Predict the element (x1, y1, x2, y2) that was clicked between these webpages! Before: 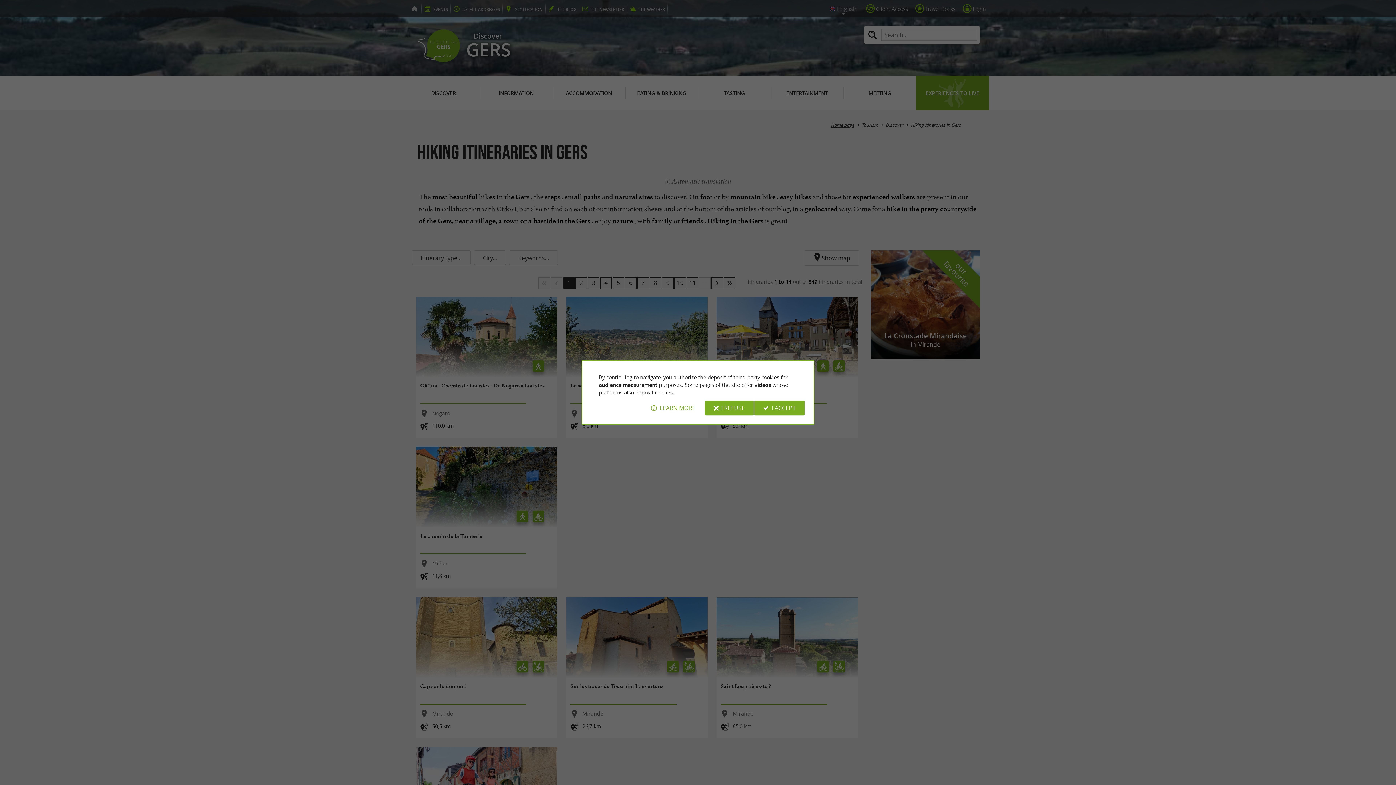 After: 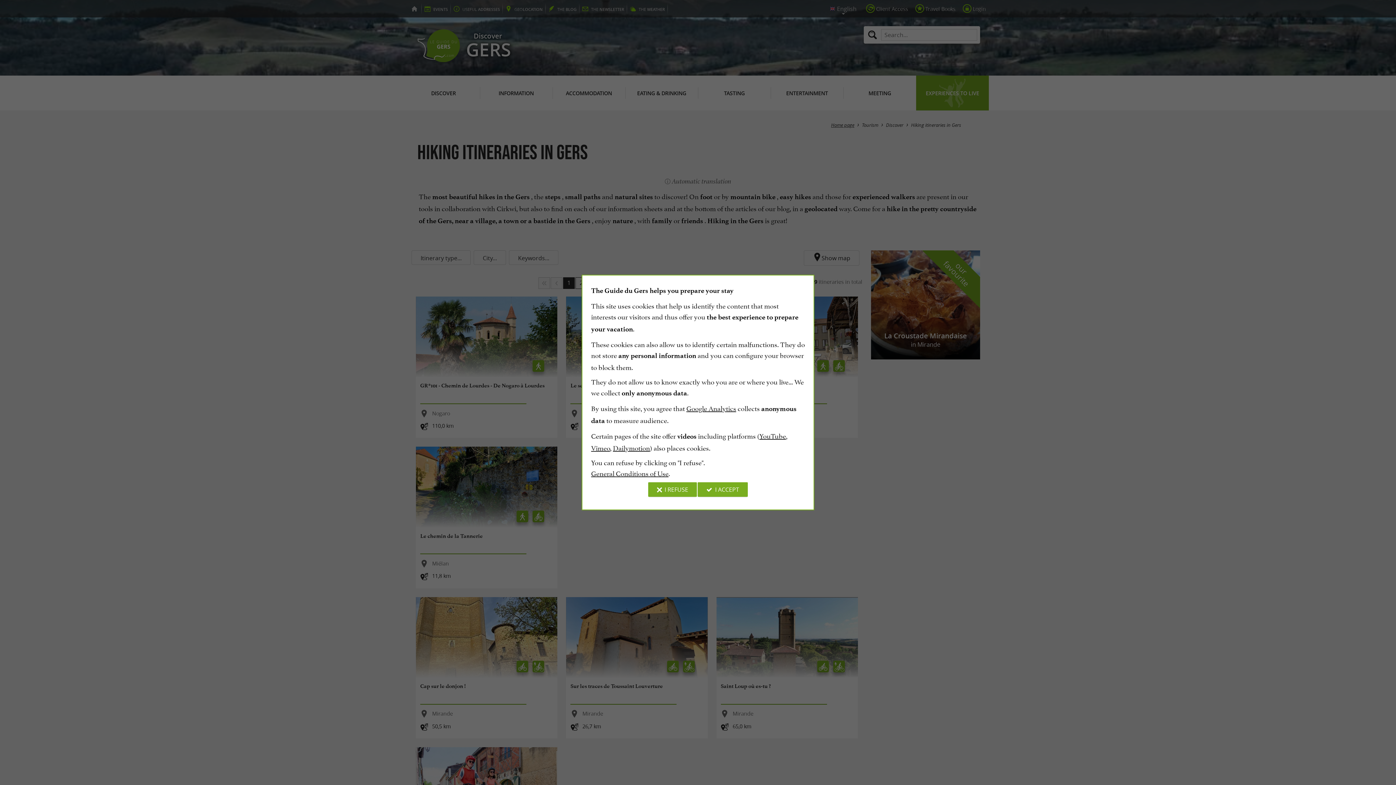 Action: bbox: (642, 400, 704, 415) label: LEARN MORE